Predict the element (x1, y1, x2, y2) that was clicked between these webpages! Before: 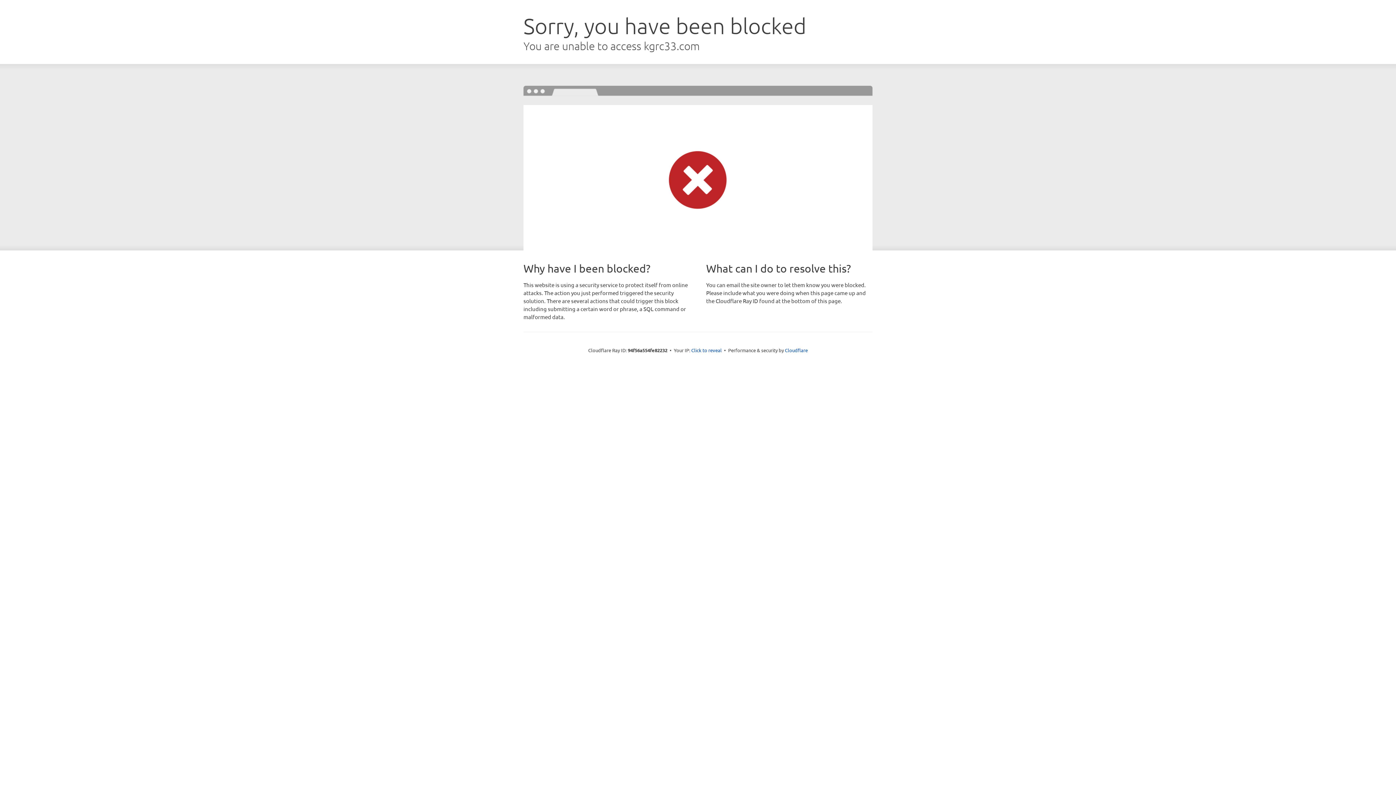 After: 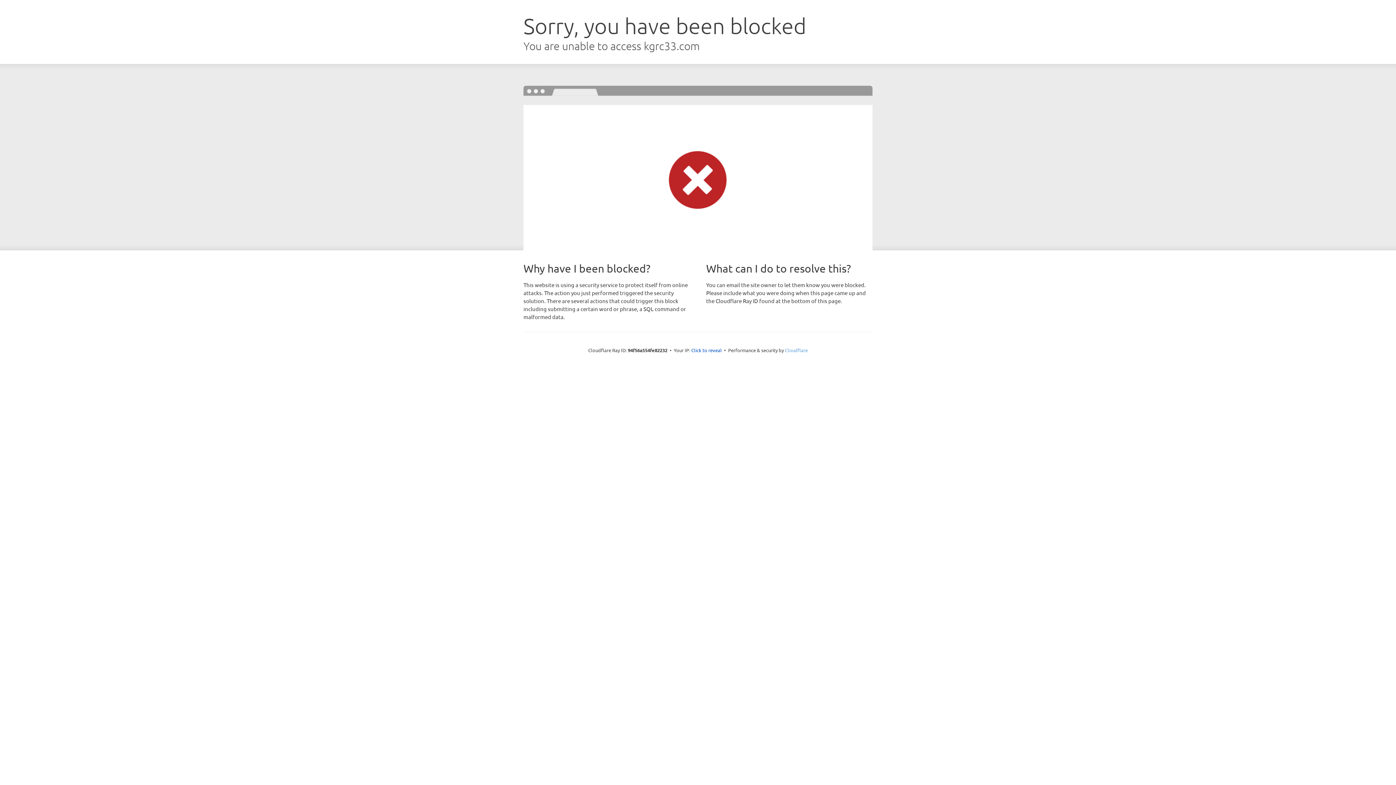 Action: bbox: (785, 347, 808, 353) label: Cloudflare